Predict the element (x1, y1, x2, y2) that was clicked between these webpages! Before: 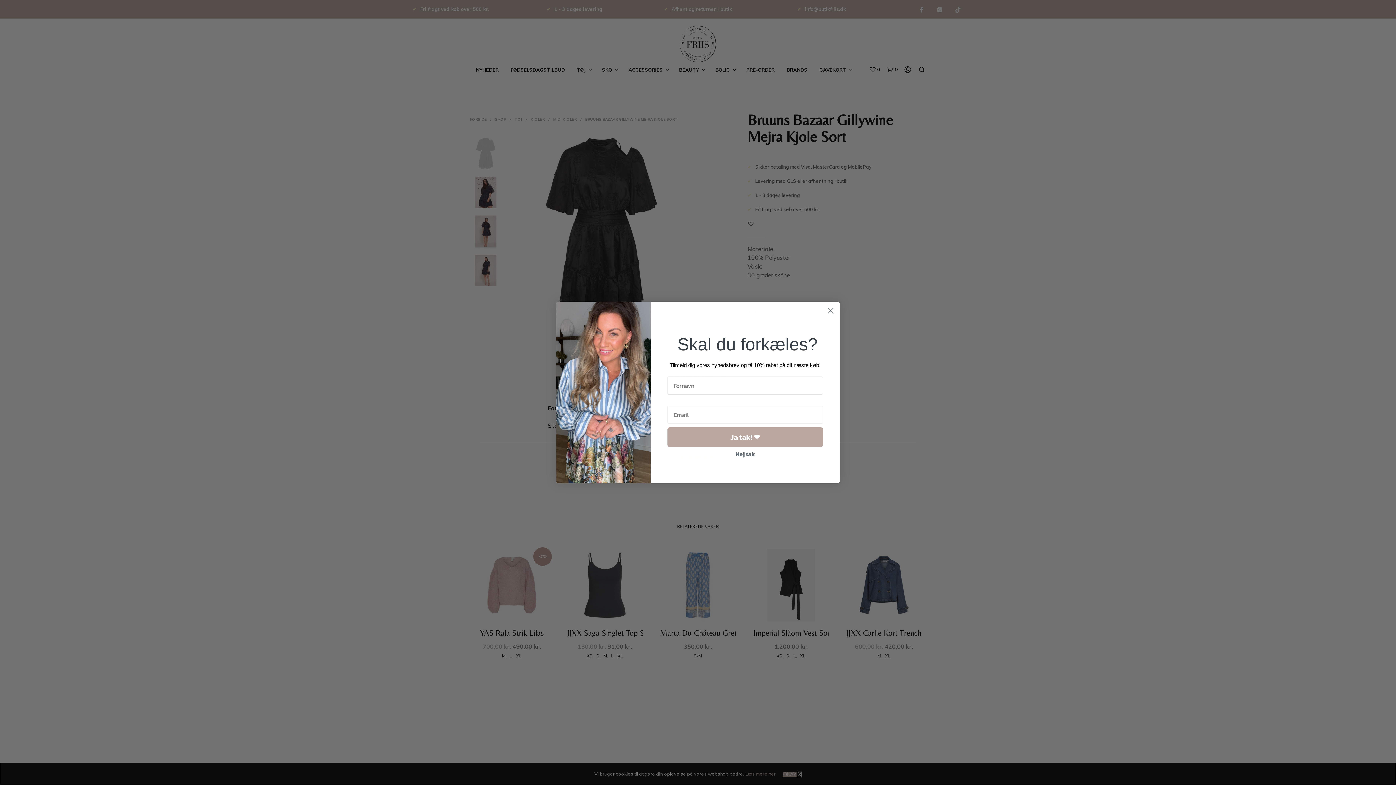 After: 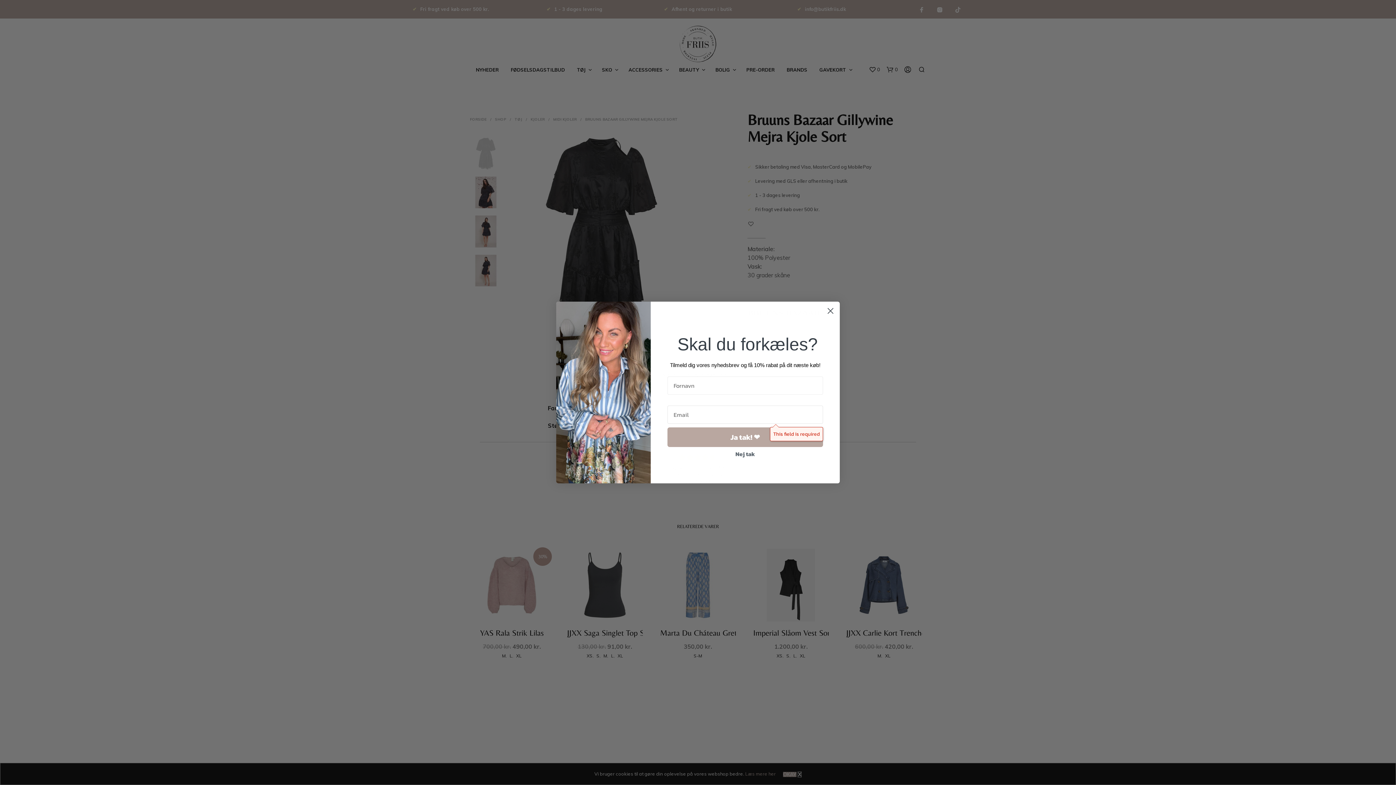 Action: label: Ja tak! ❤️ bbox: (667, 427, 823, 447)